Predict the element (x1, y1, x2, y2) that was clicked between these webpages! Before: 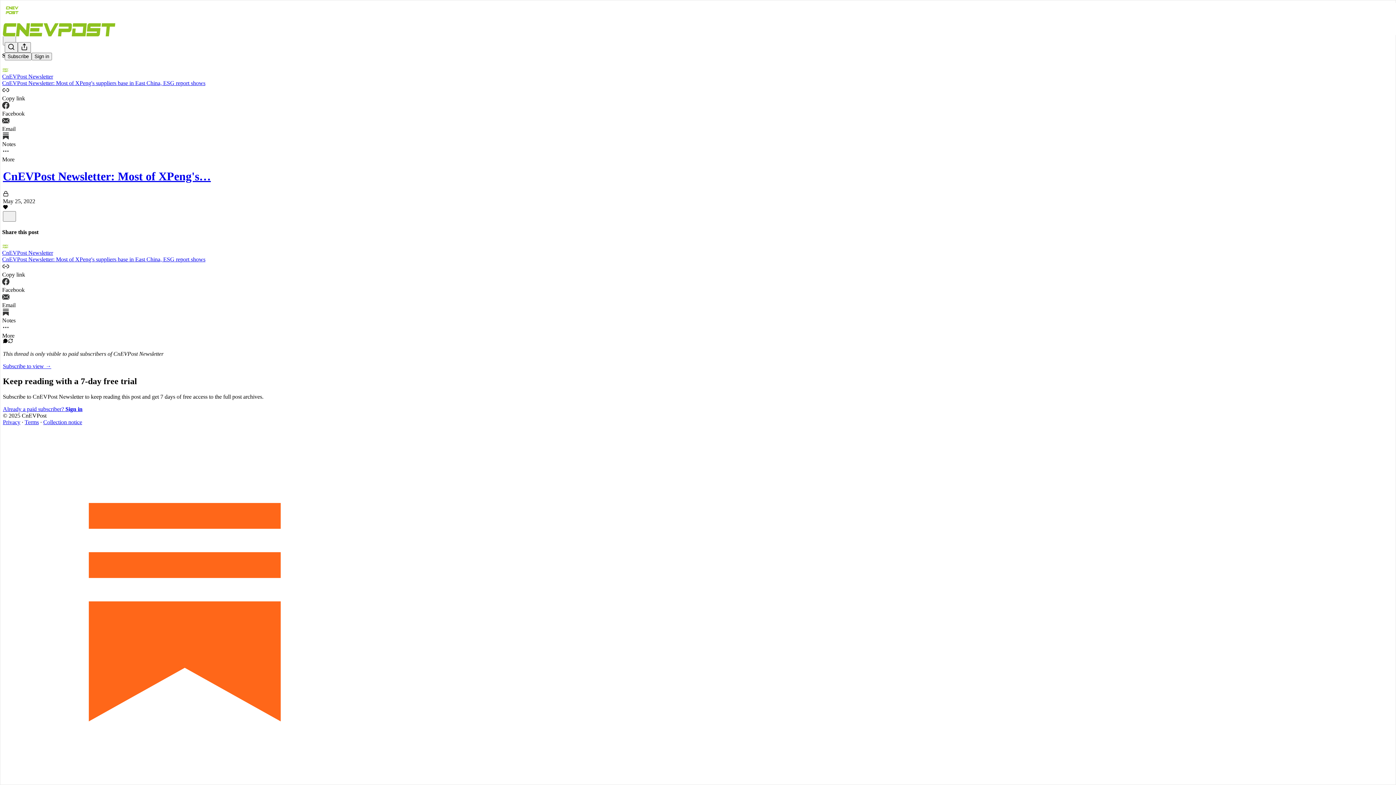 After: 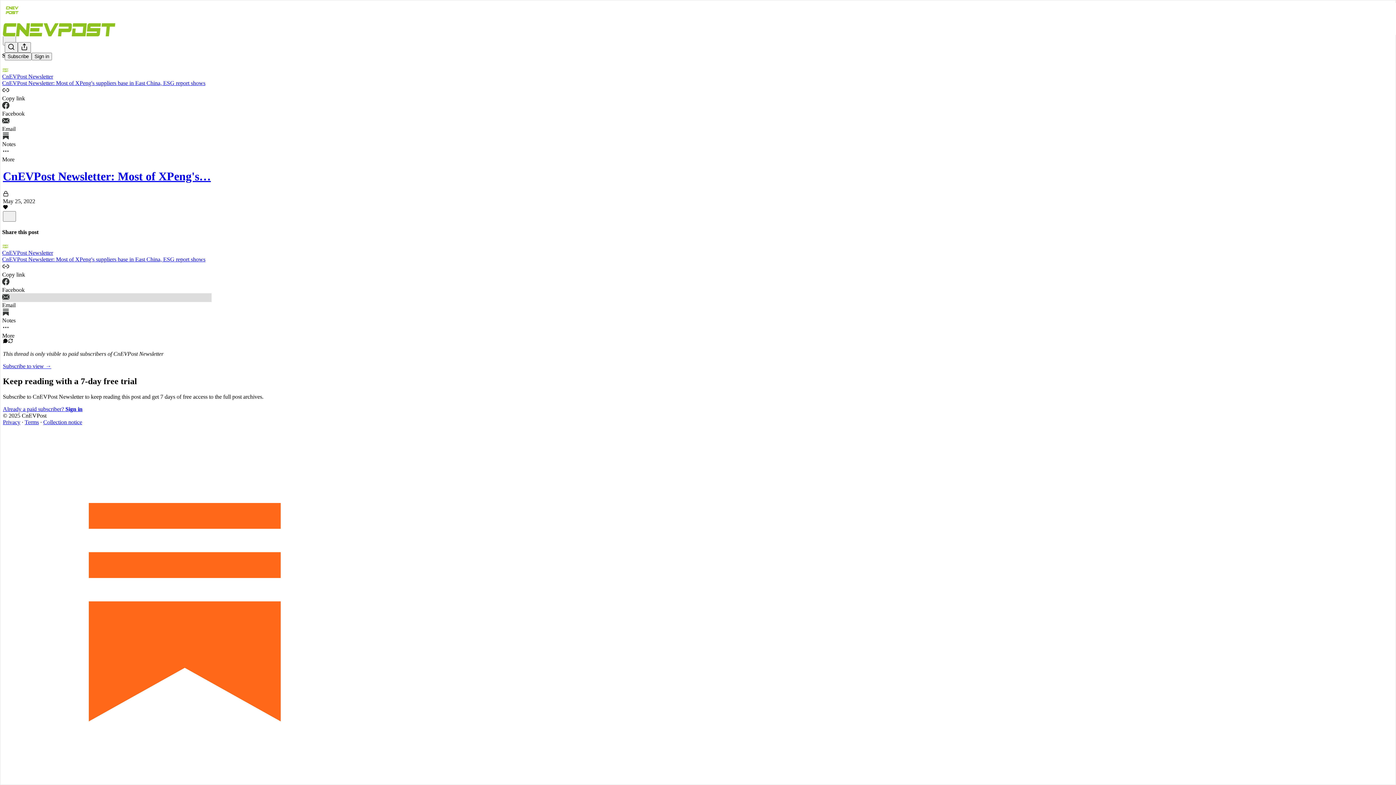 Action: label: Email bbox: (2, 293, 211, 308)